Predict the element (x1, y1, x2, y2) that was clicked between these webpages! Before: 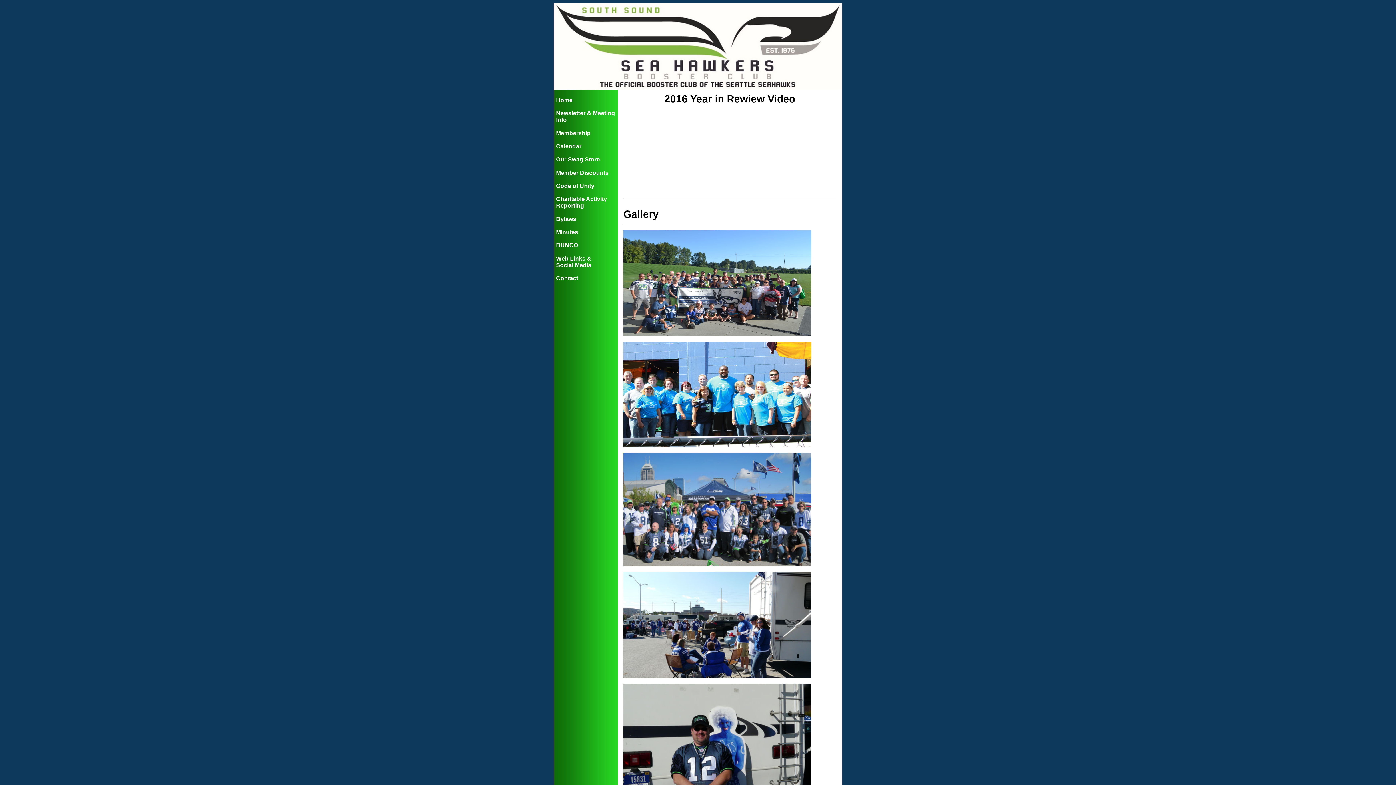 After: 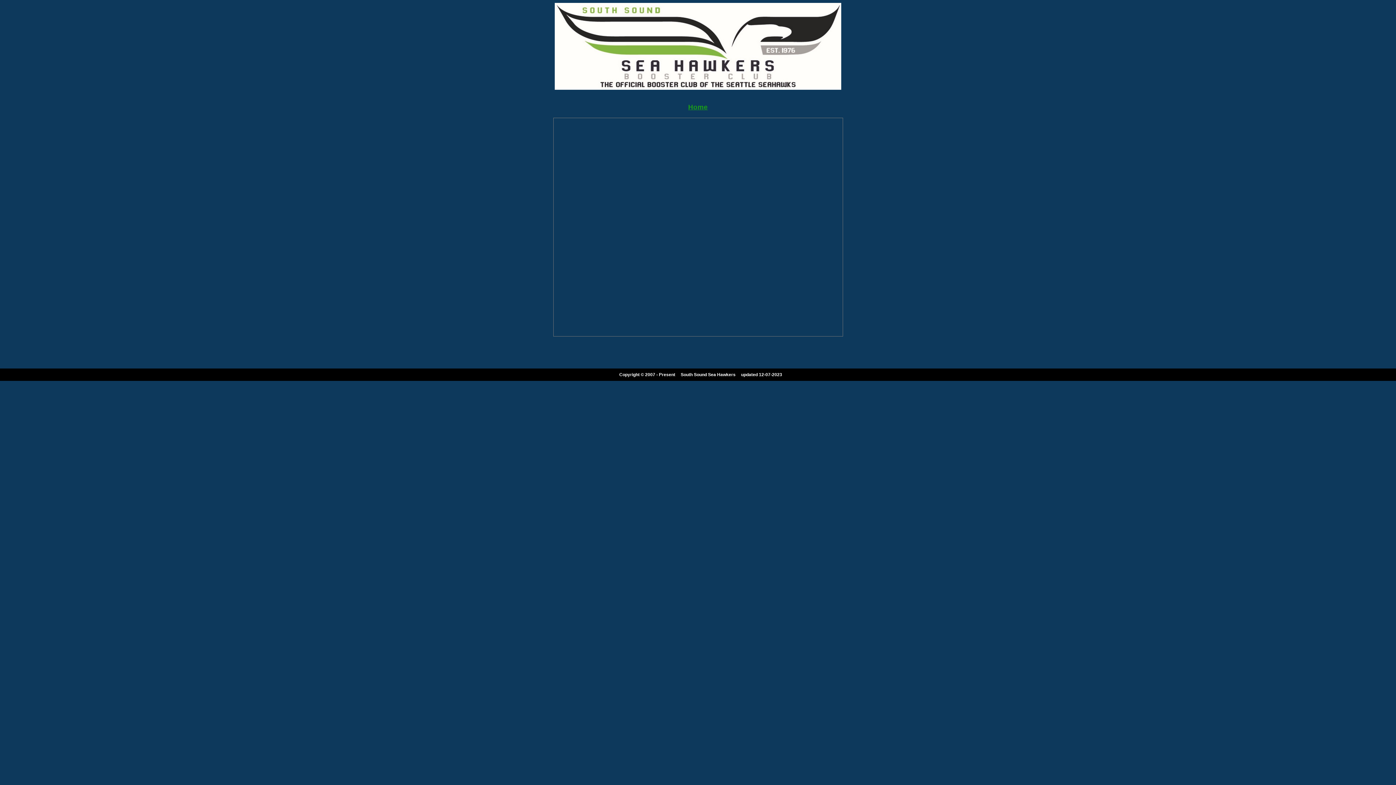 Action: label: Calendar bbox: (554, 143, 618, 149)